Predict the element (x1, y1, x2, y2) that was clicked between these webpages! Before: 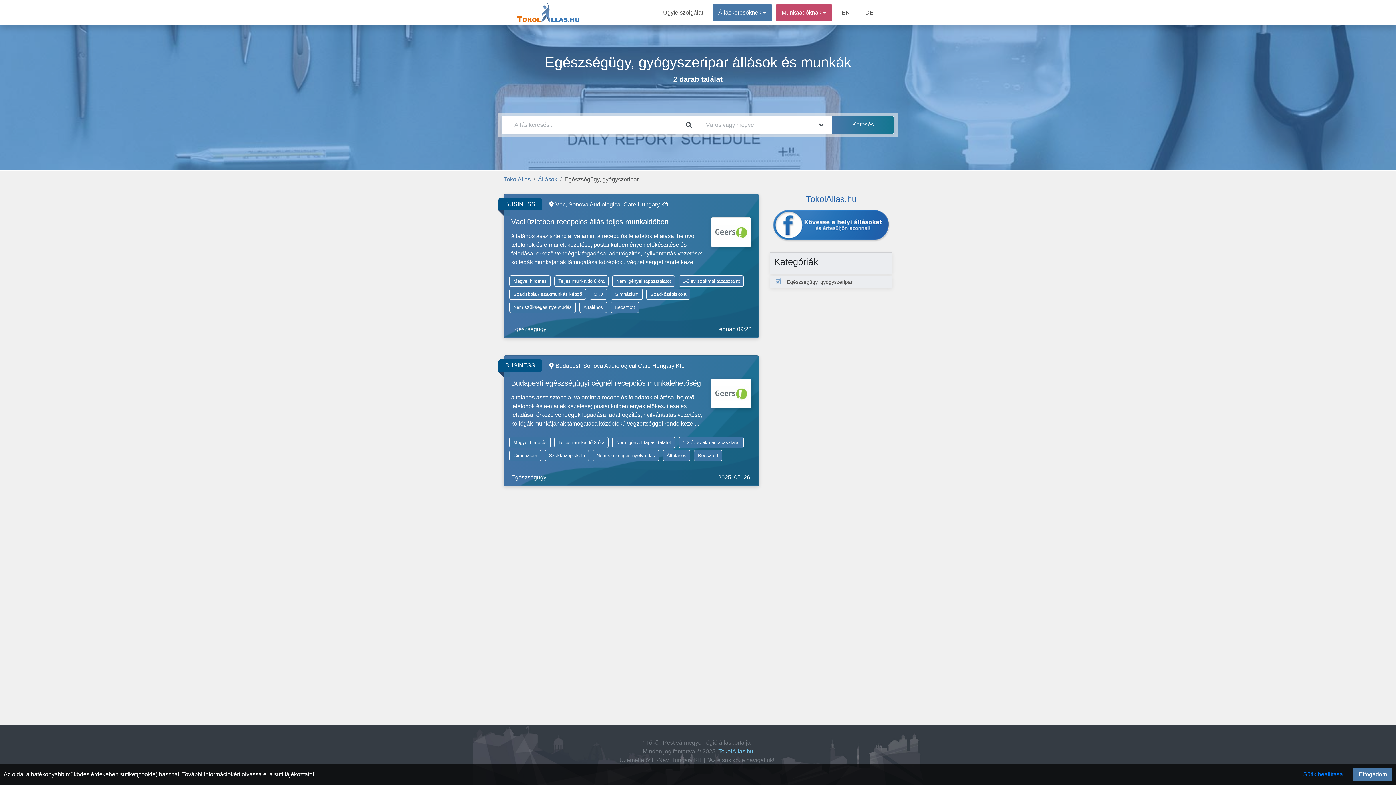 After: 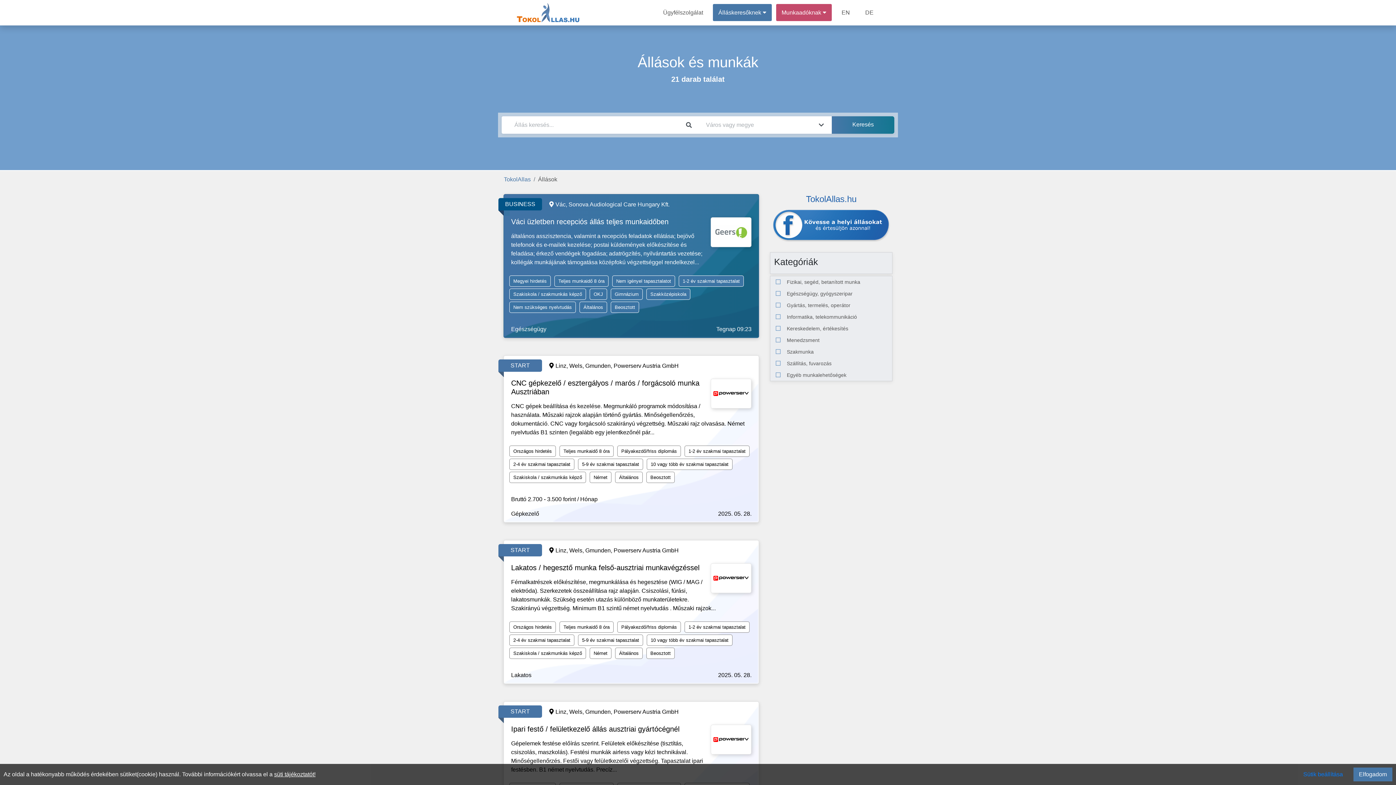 Action: label: Állások bbox: (538, 176, 557, 182)